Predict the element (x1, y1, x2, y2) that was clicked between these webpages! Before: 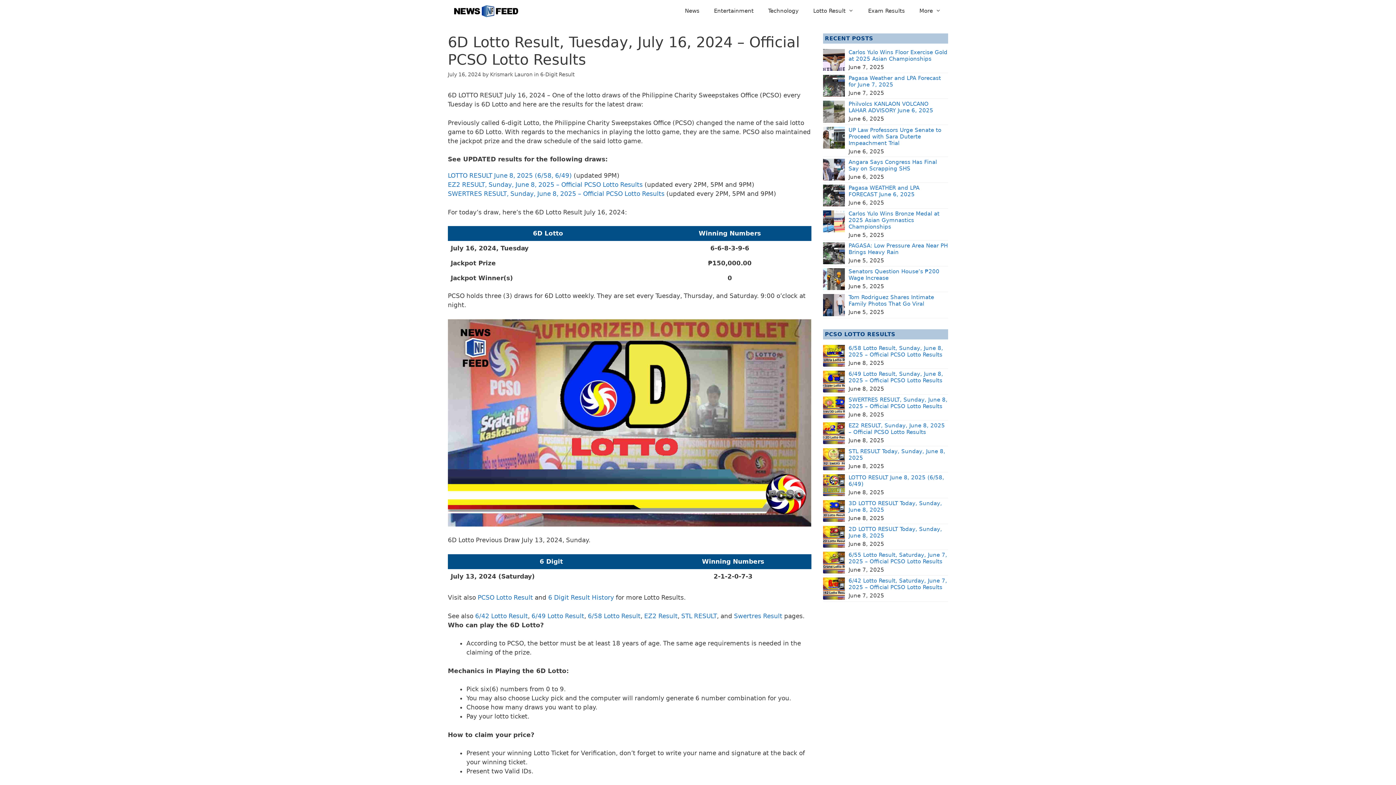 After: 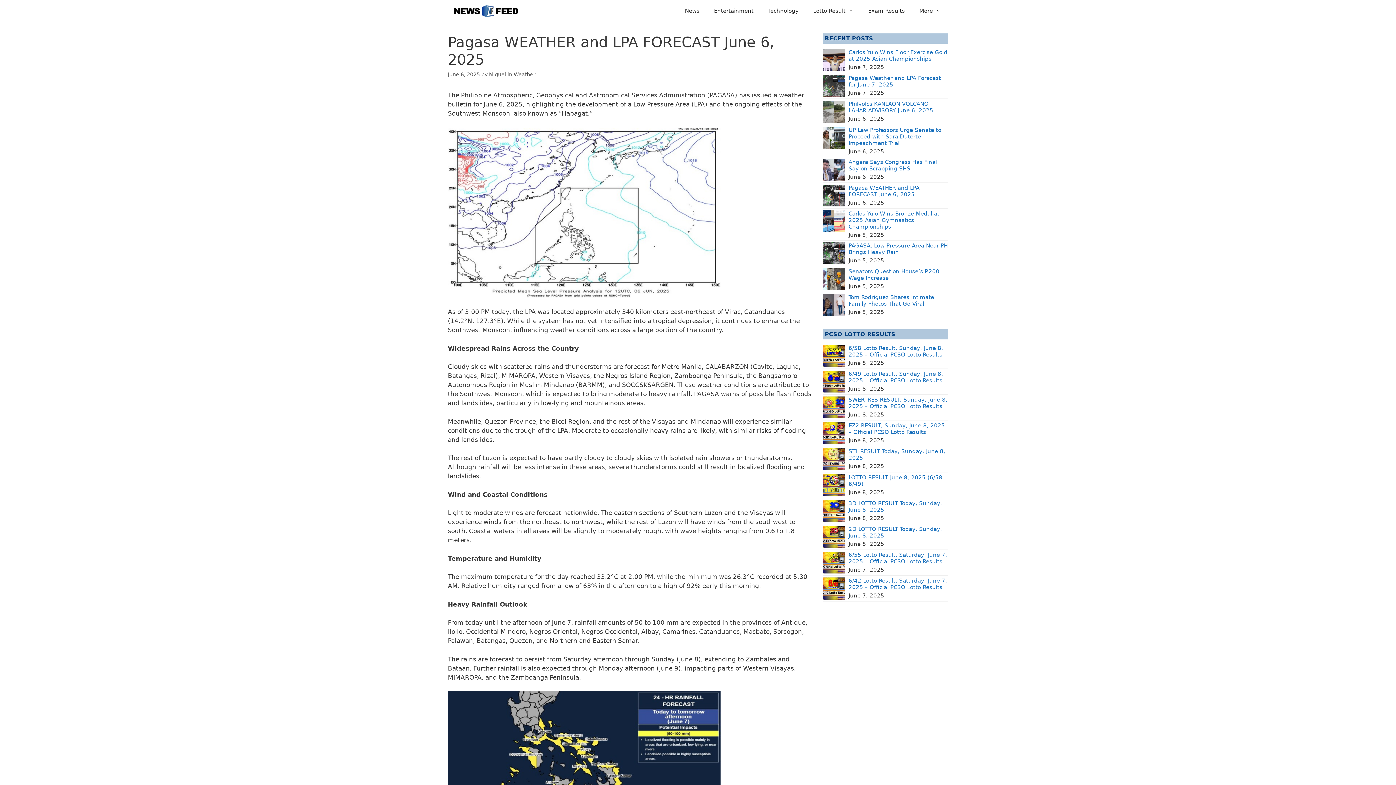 Action: bbox: (848, 184, 919, 197) label: Pagasa WEATHER and LPA FORECAST June 6, 2025